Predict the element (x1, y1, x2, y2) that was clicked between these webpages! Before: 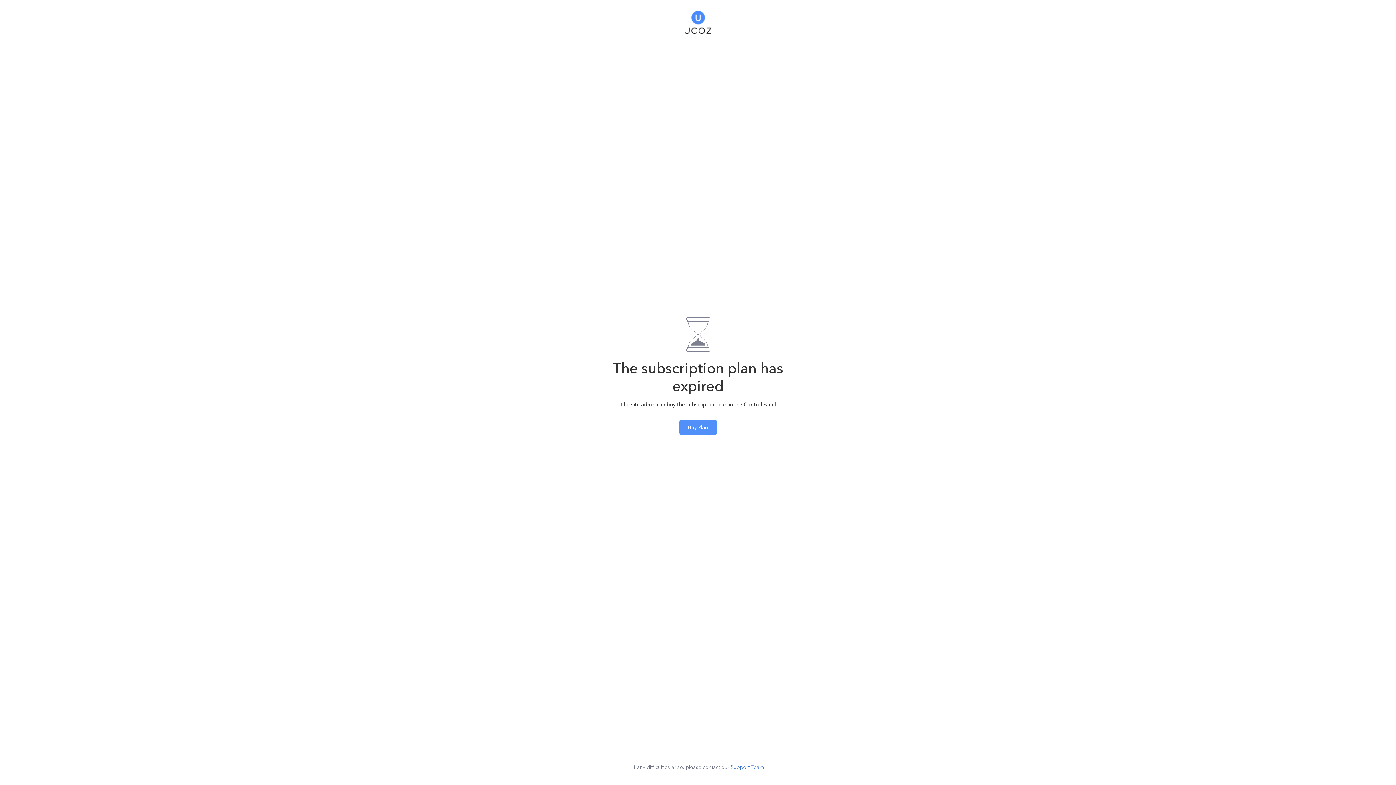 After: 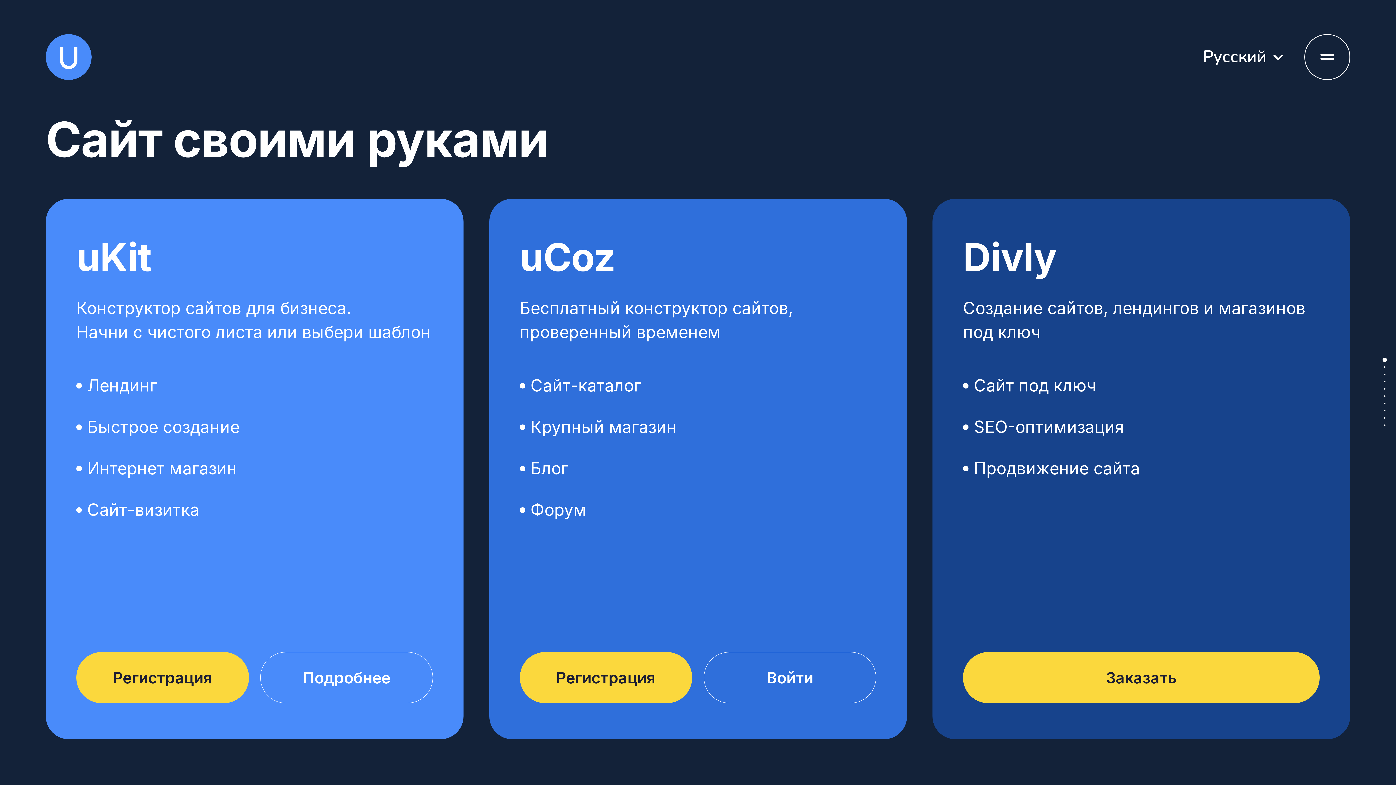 Action: bbox: (684, 5, 711, 35)